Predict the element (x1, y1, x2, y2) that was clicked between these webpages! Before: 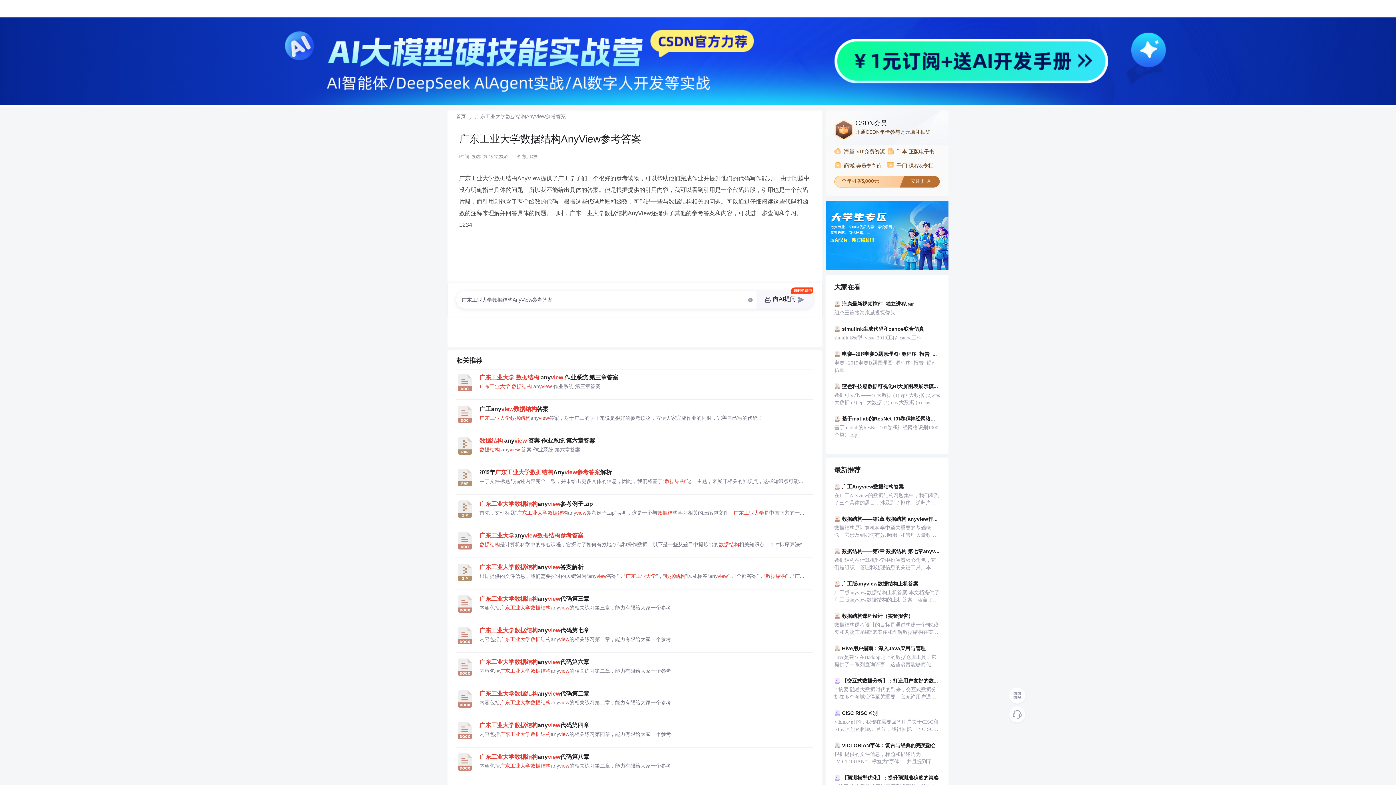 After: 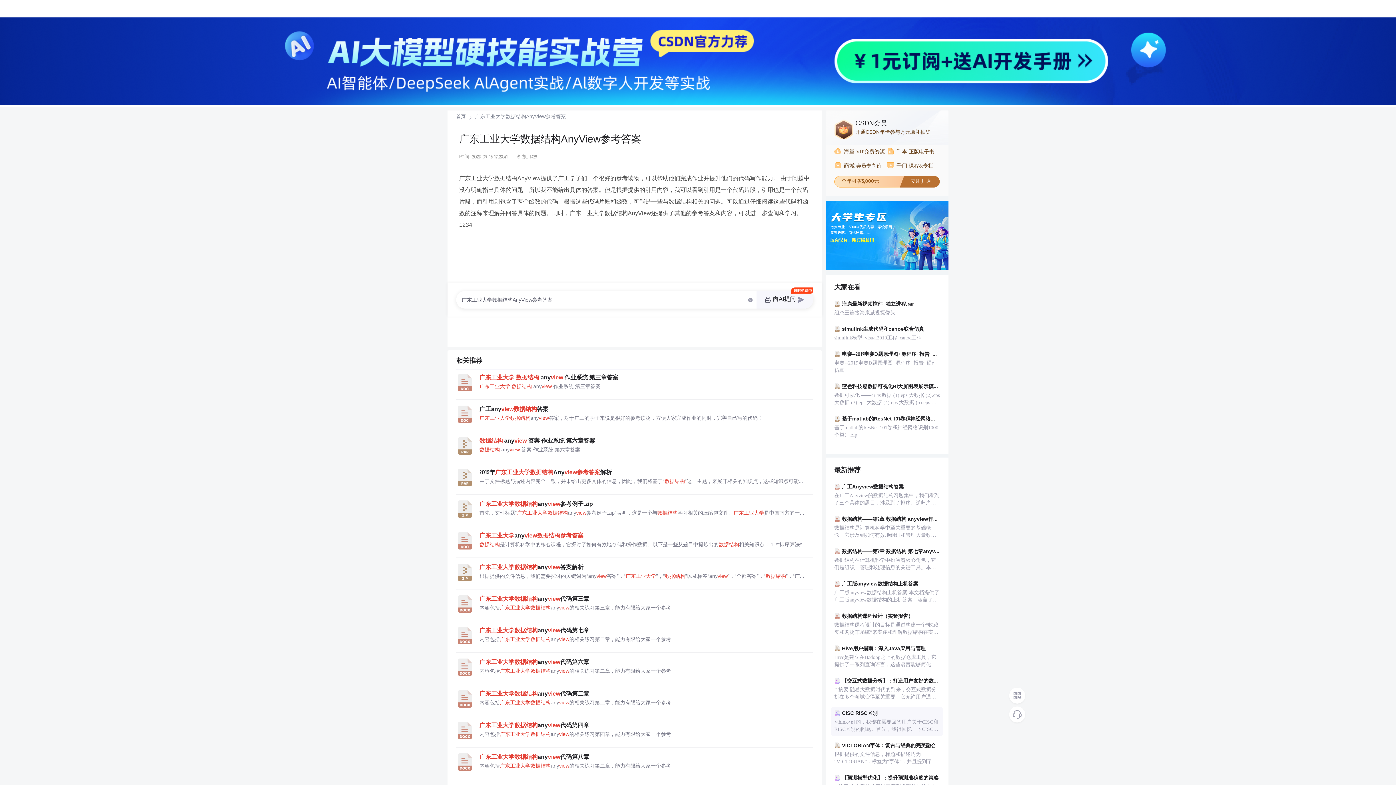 Action: label: CISC RISC区别
<think>好的，我现在需要回答用户关于CISC和RISC区别的问题。首先，我得回忆一下CISC和RISC的基本概念，确保自己理解正确。CISC是复杂指令集计算机，而RISC是精简指令集计算机。两者的设计哲学不同，一个注重复杂的指令，另一个强调简化指令。 接下来，用户可能希望了解它们的主要区别，所以我得从指令集复杂度、指令执行时间、硬件结构、应用场景等方面展开。记得要对比两者的优缺点，比如CISC的指令丰富但可能效率低，RISC的指令少但执行快。 另外，用户可能对实际应用例子感兴趣，比如哪些处理器属于CISC，哪些属于RISC。比如Intel的x86是CISC，而ARM属于RISC。需要 bbox: (831, 707, 942, 736)